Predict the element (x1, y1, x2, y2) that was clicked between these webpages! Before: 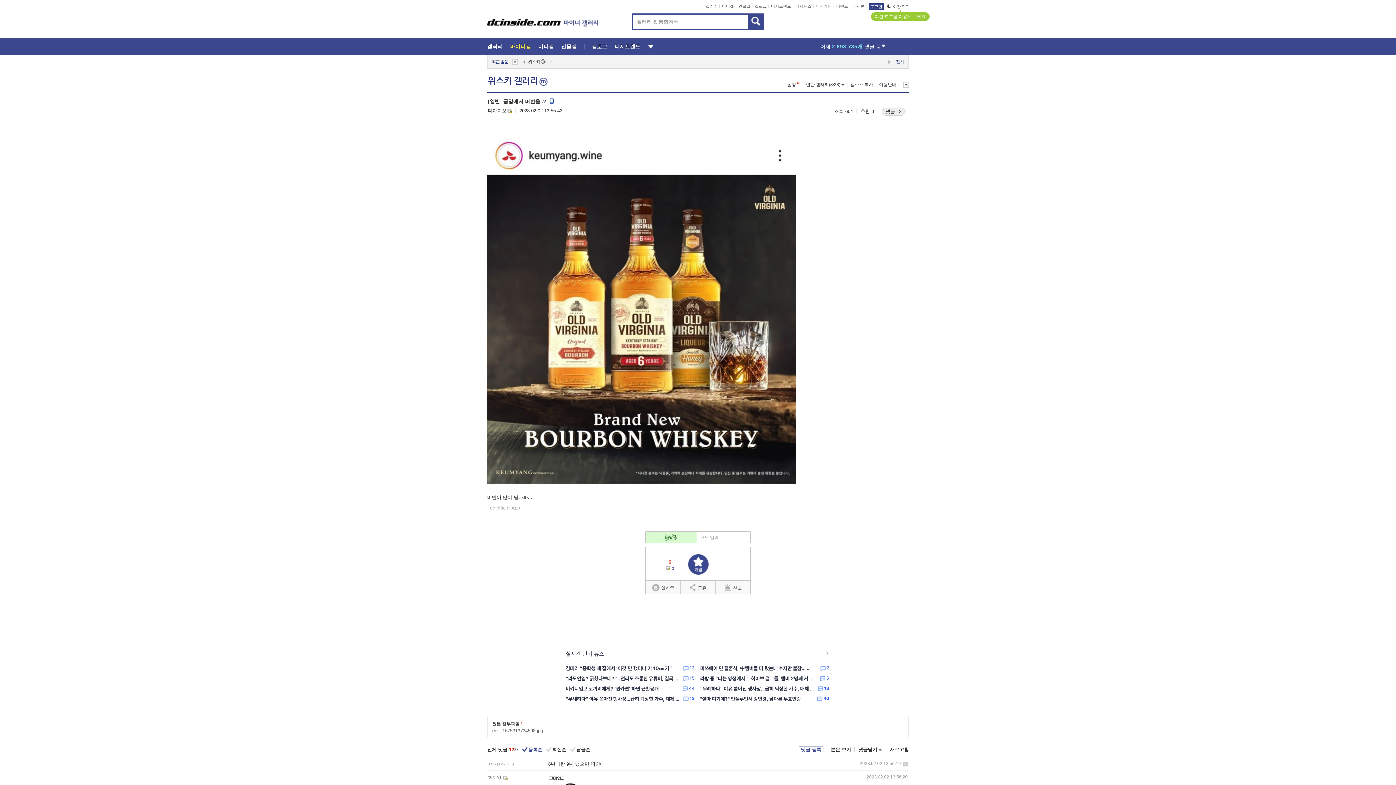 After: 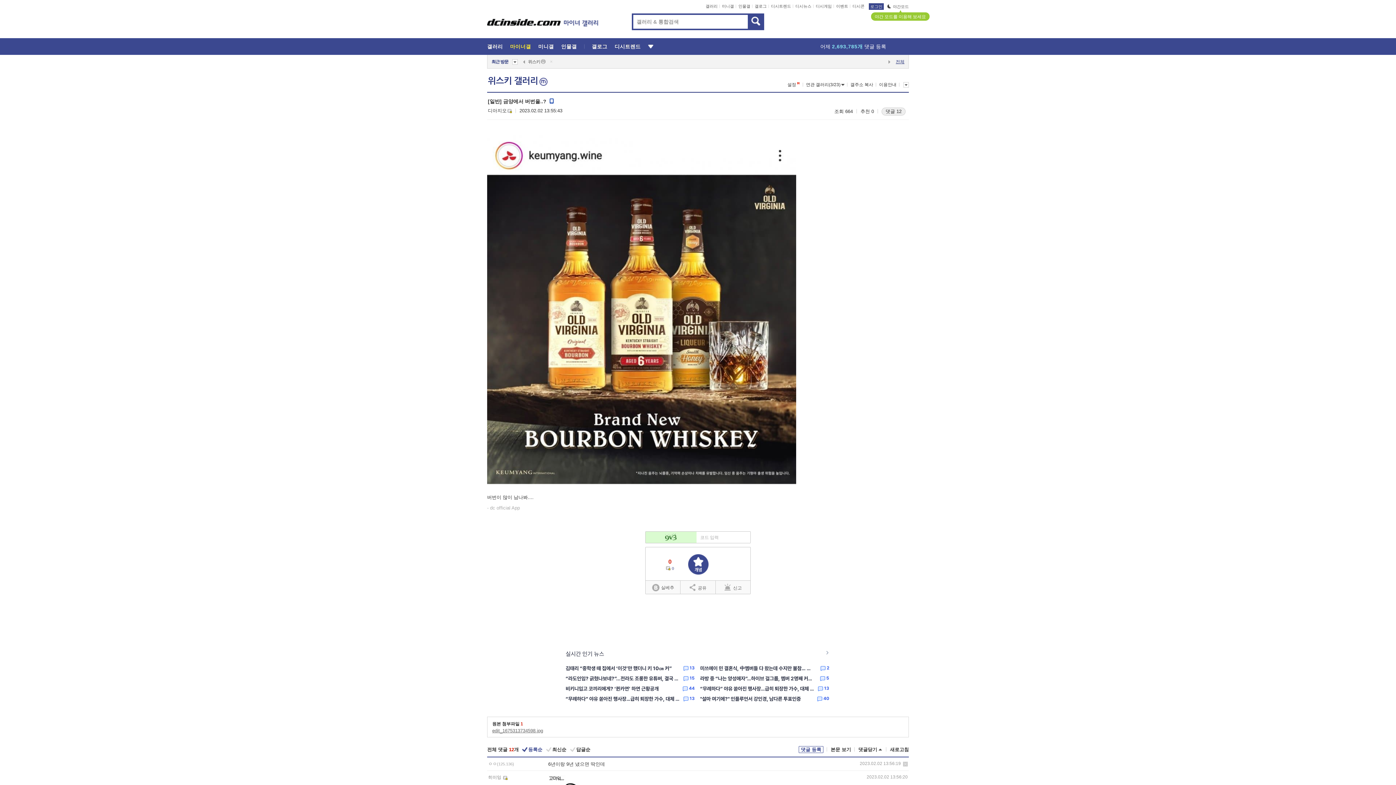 Action: bbox: (492, 728, 543, 733) label: edit_1675313734598.jpg